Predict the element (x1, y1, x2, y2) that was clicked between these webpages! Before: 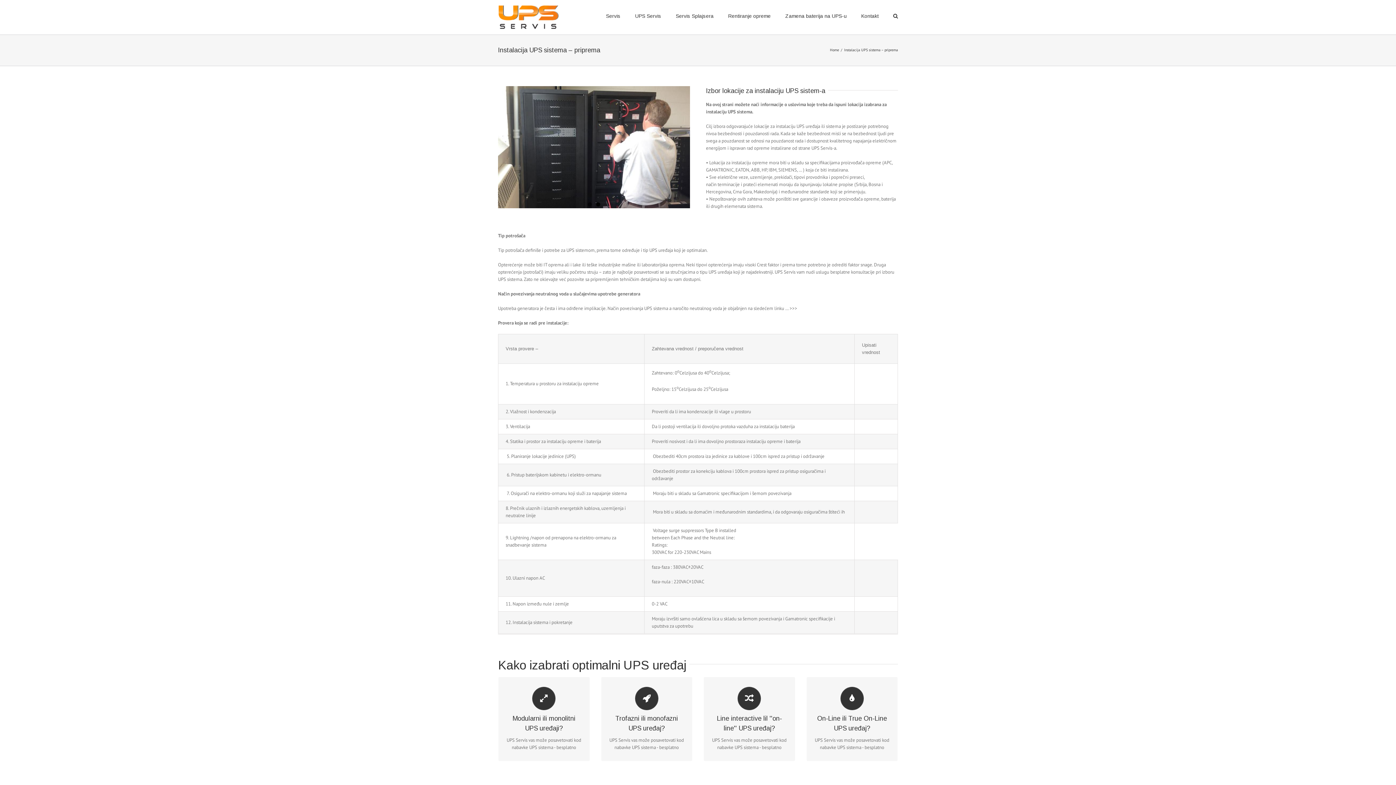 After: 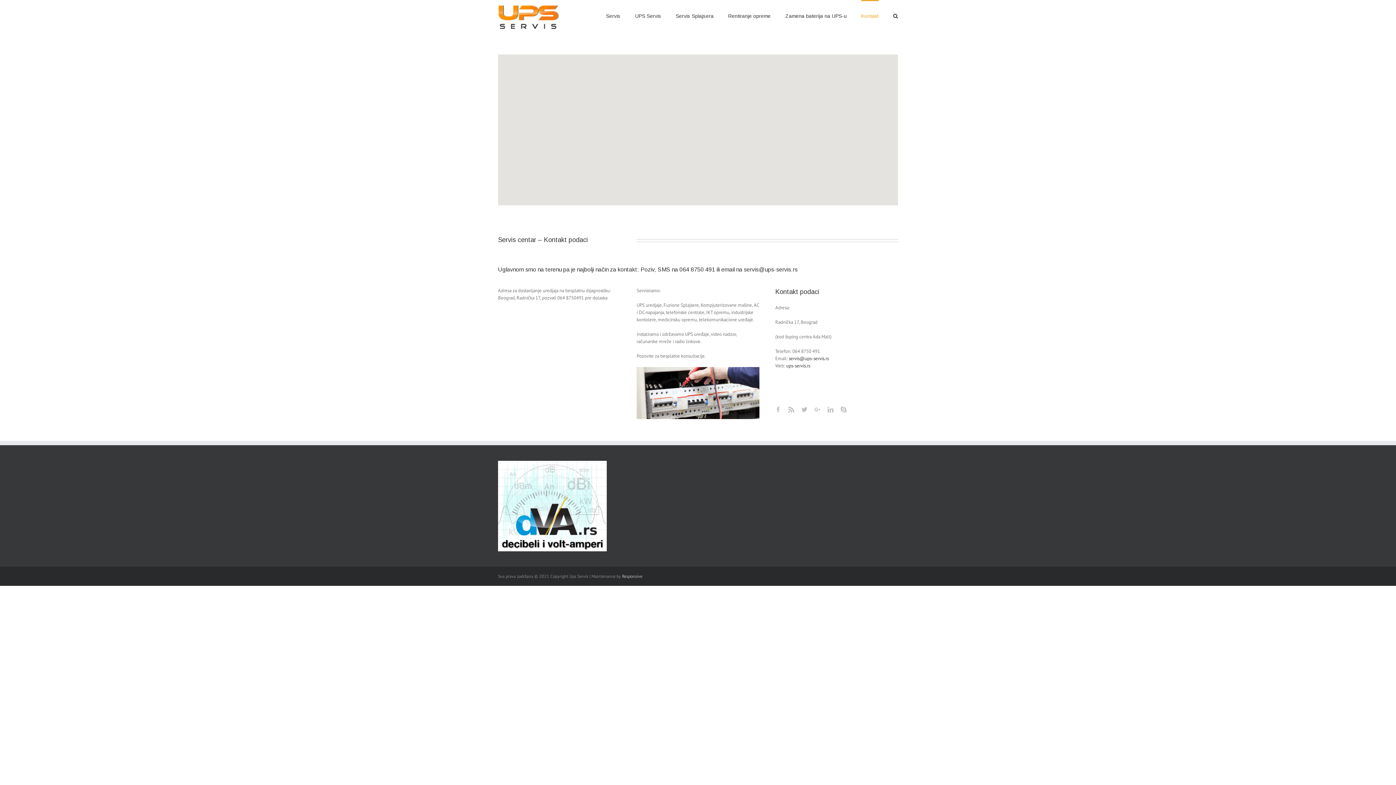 Action: bbox: (861, 0, 878, 31) label: Kontakt